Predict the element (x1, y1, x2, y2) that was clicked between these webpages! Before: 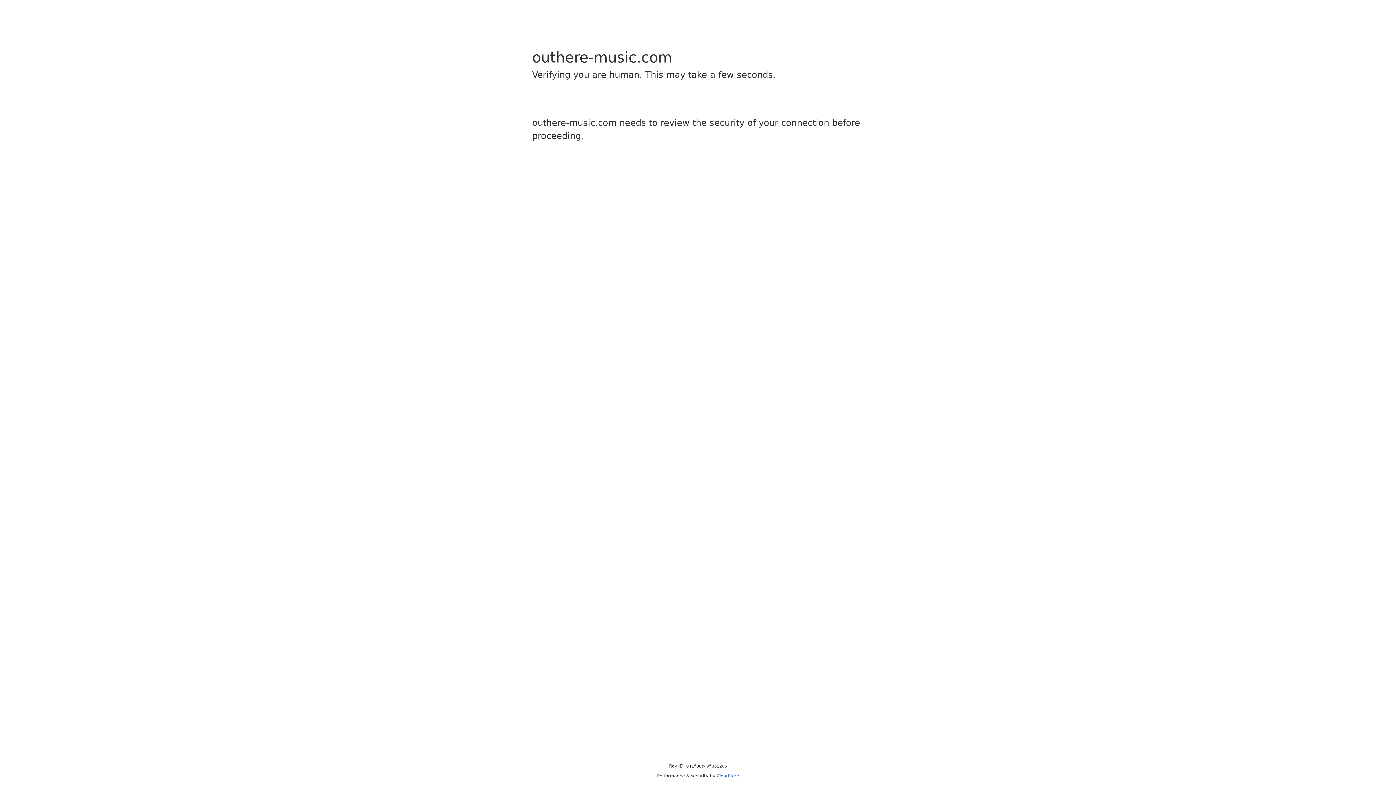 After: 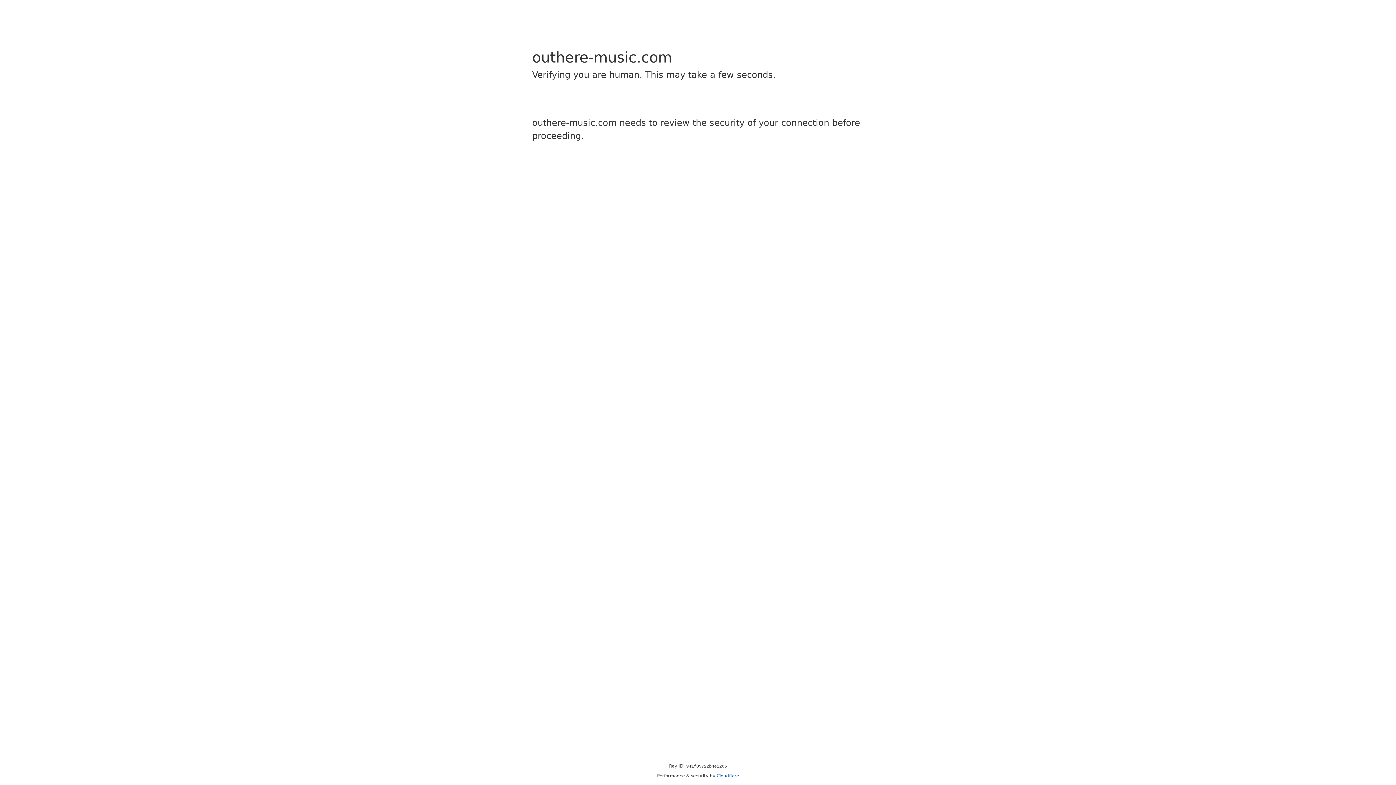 Action: label: Cloudflare bbox: (716, 773, 739, 778)